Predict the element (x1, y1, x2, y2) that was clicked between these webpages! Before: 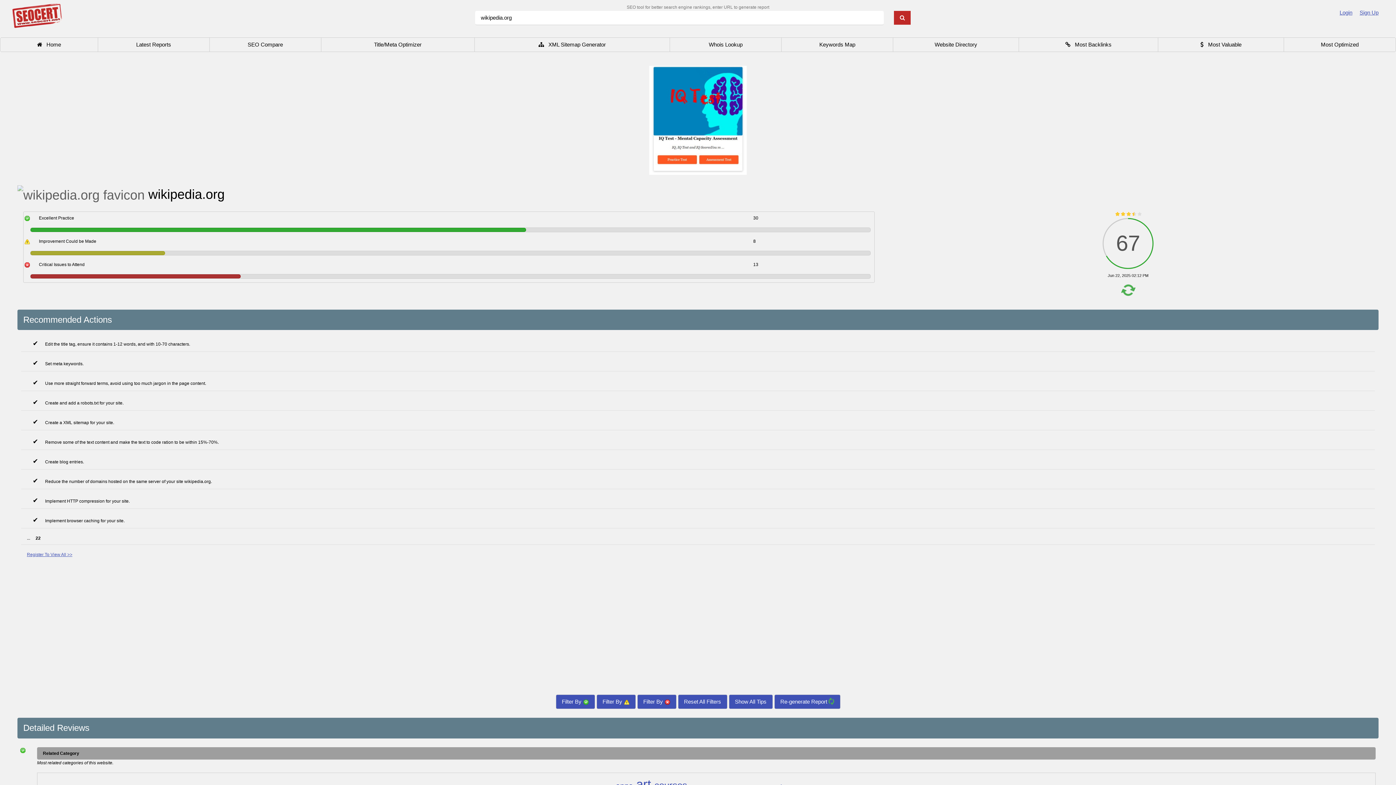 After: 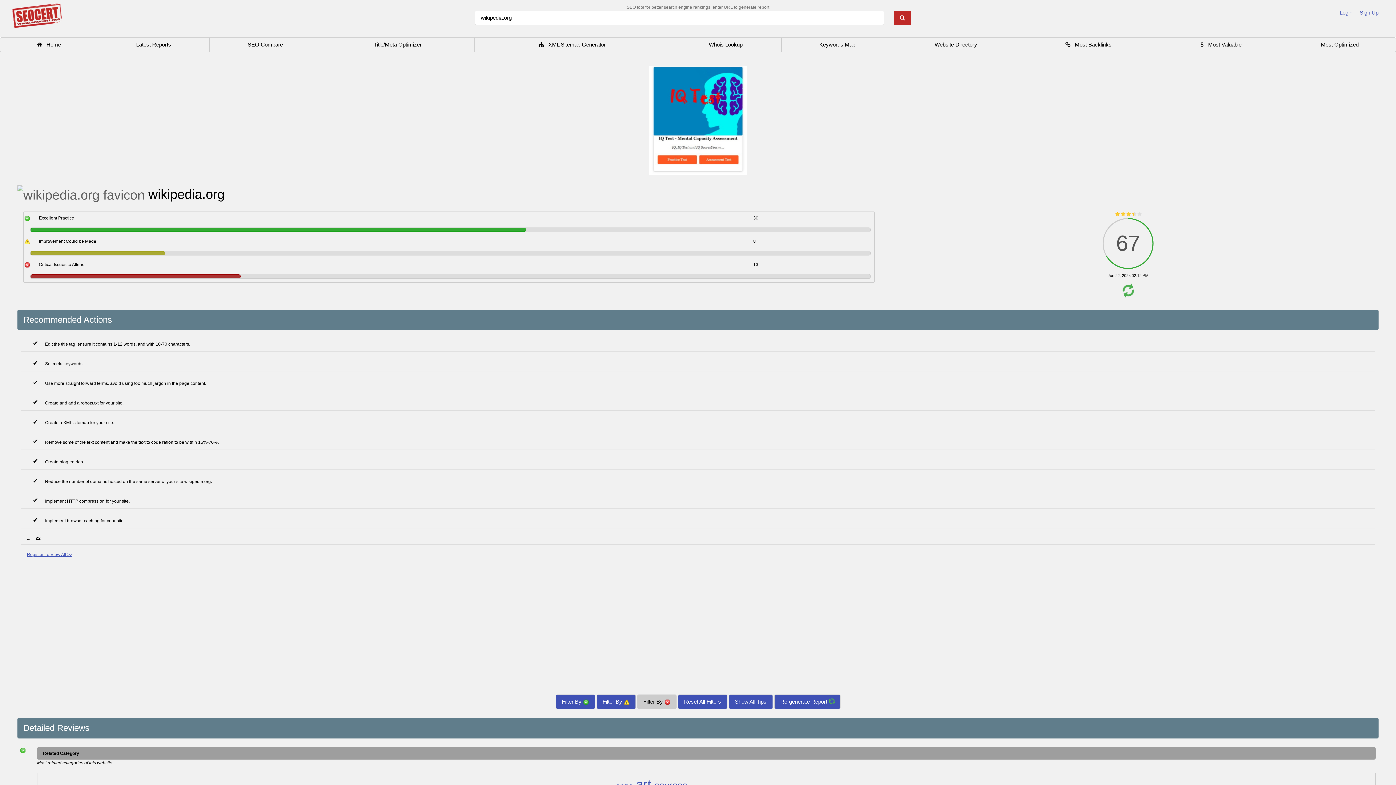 Action: bbox: (637, 695, 676, 709) label: Filter By 